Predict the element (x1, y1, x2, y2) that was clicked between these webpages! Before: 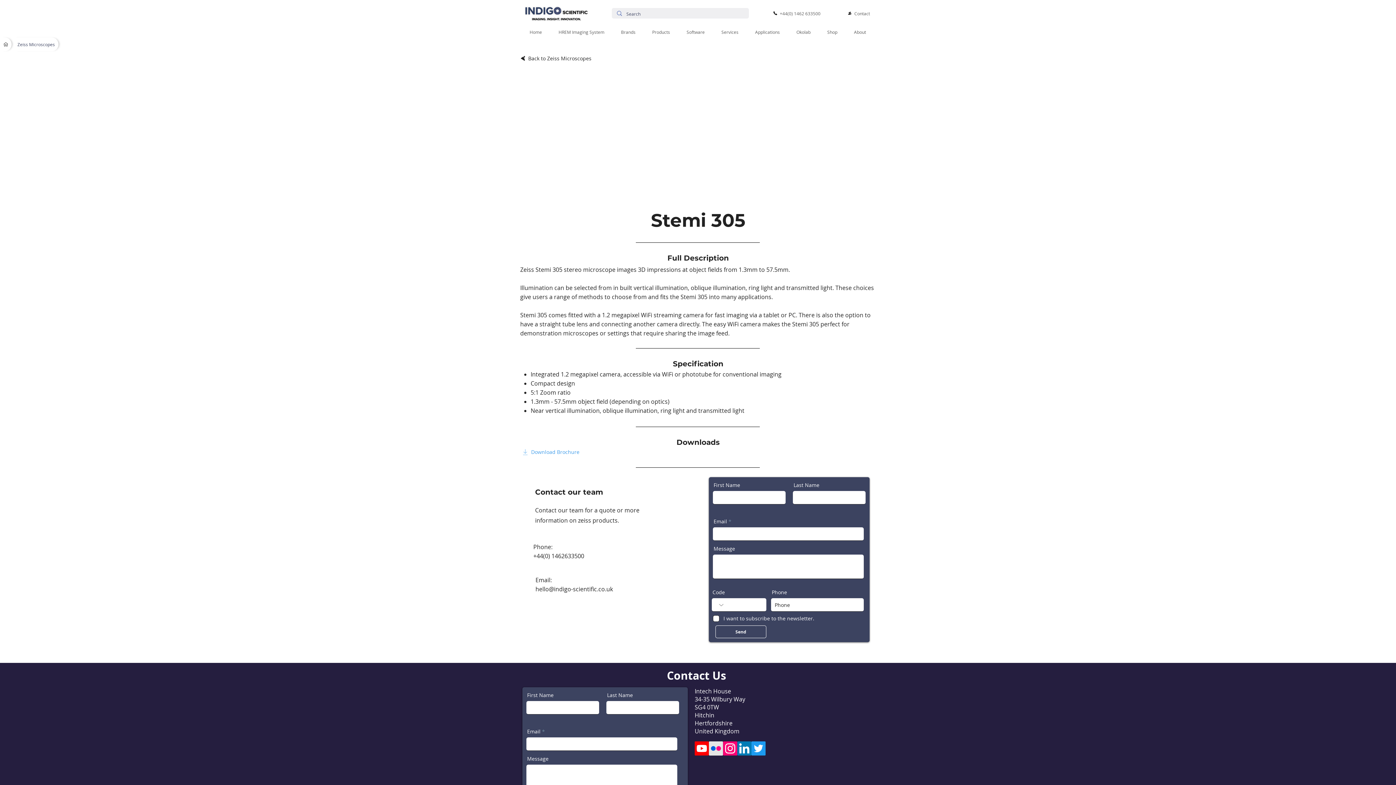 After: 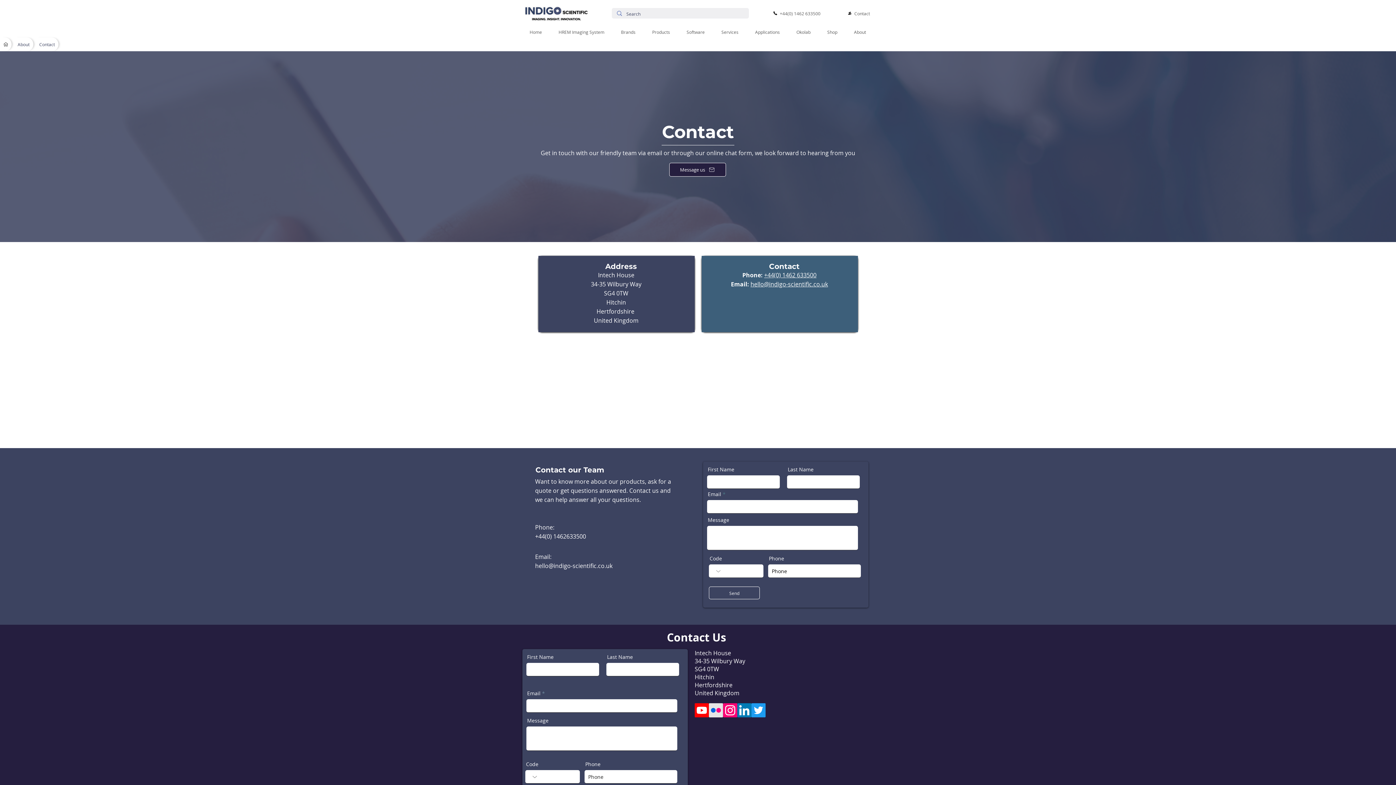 Action: bbox: (847, 8, 876, 18) label: Contact